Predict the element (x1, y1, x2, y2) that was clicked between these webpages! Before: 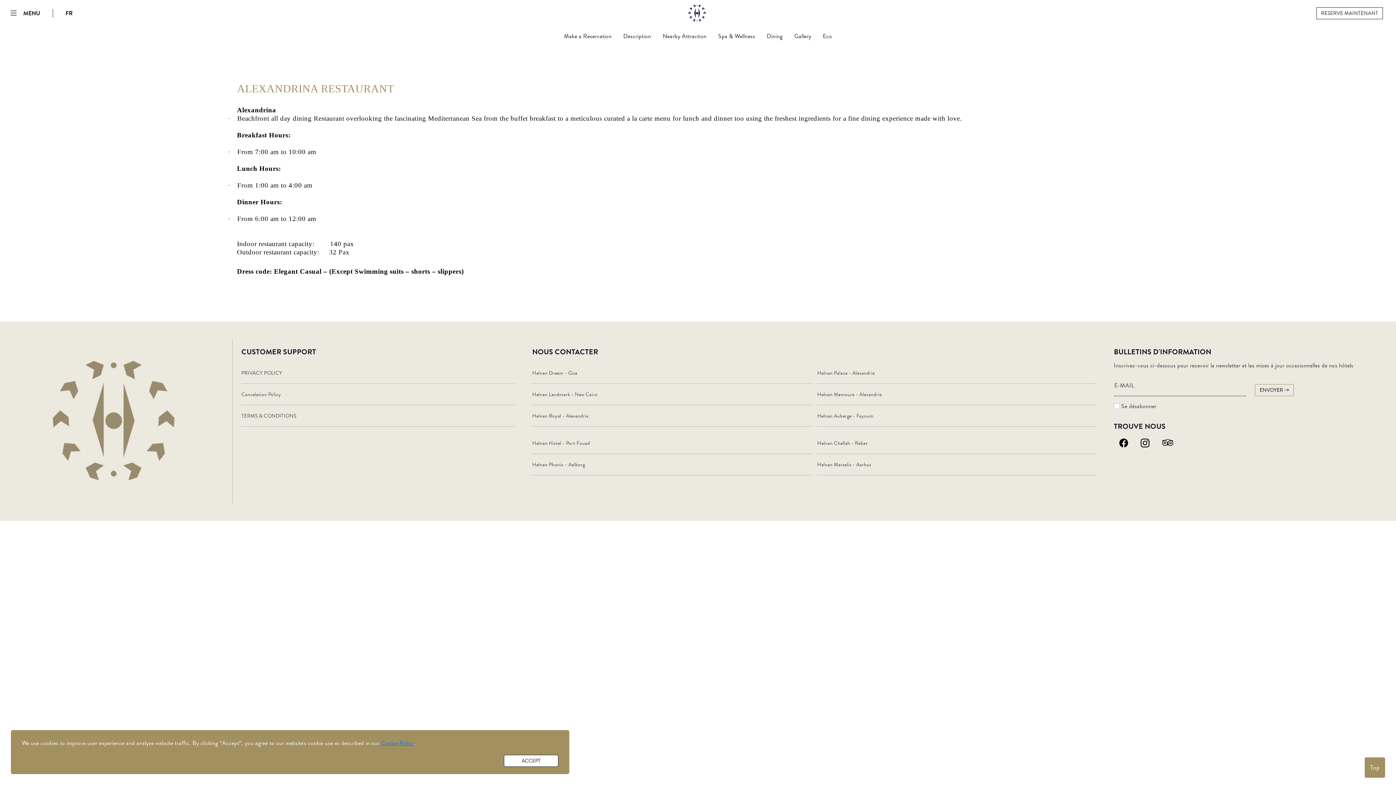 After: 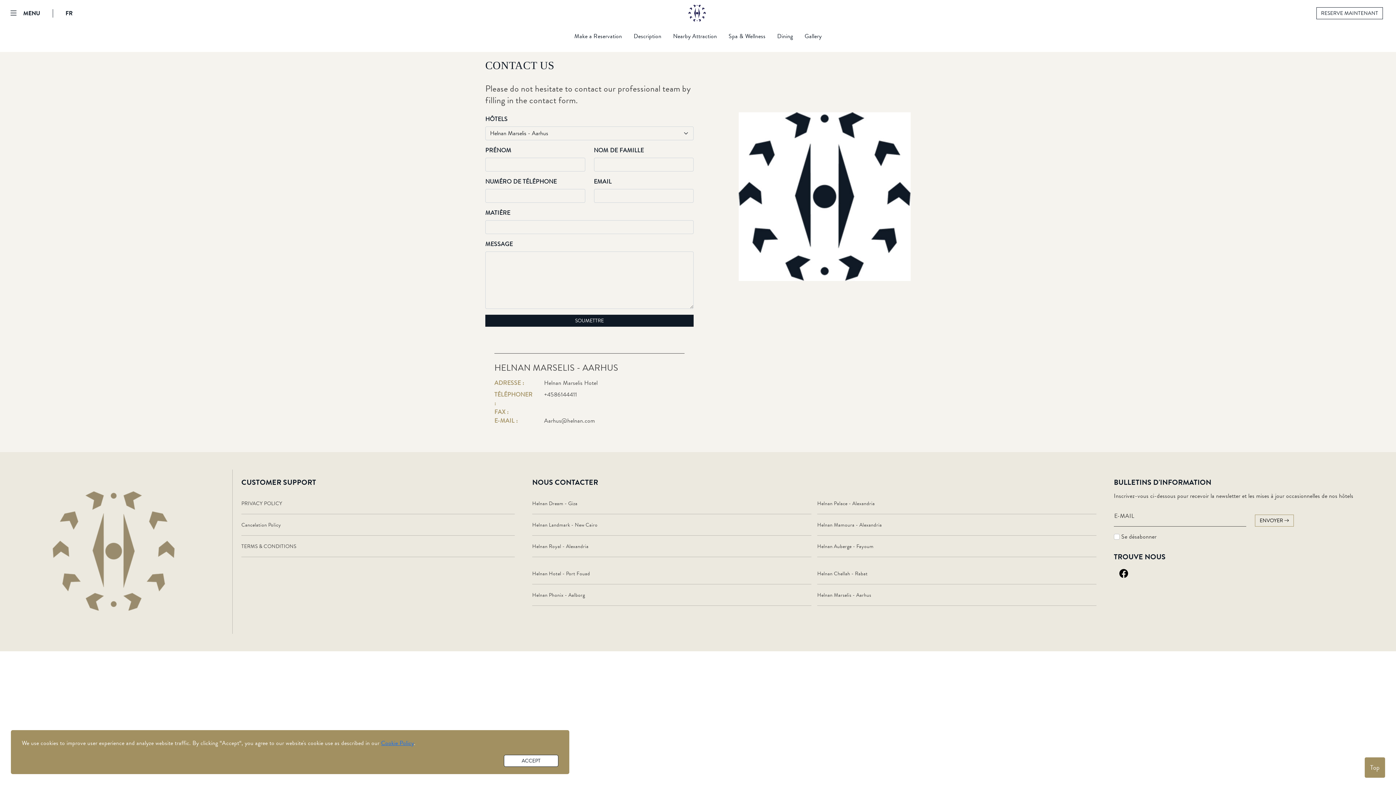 Action: bbox: (817, 461, 871, 468) label: Helnan Marselis - Aarhus